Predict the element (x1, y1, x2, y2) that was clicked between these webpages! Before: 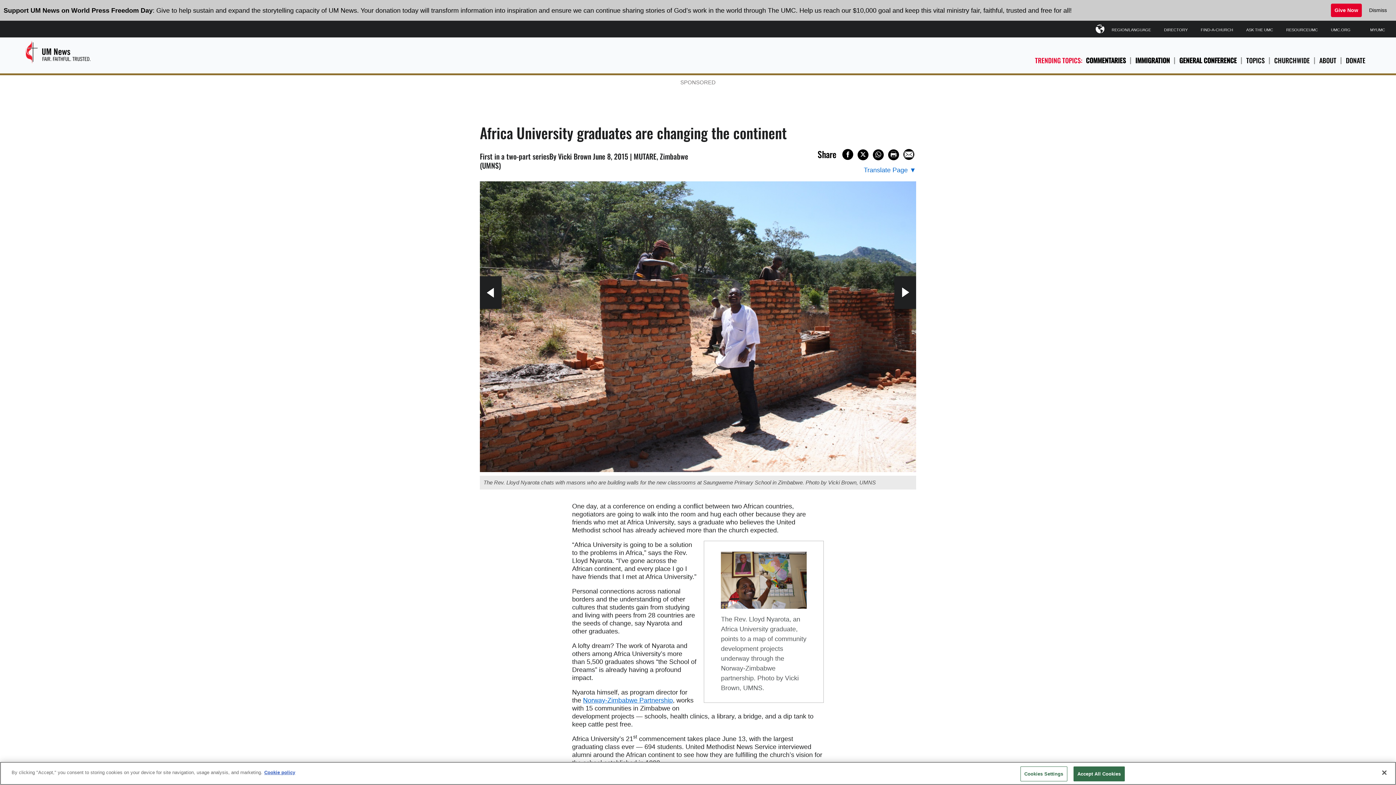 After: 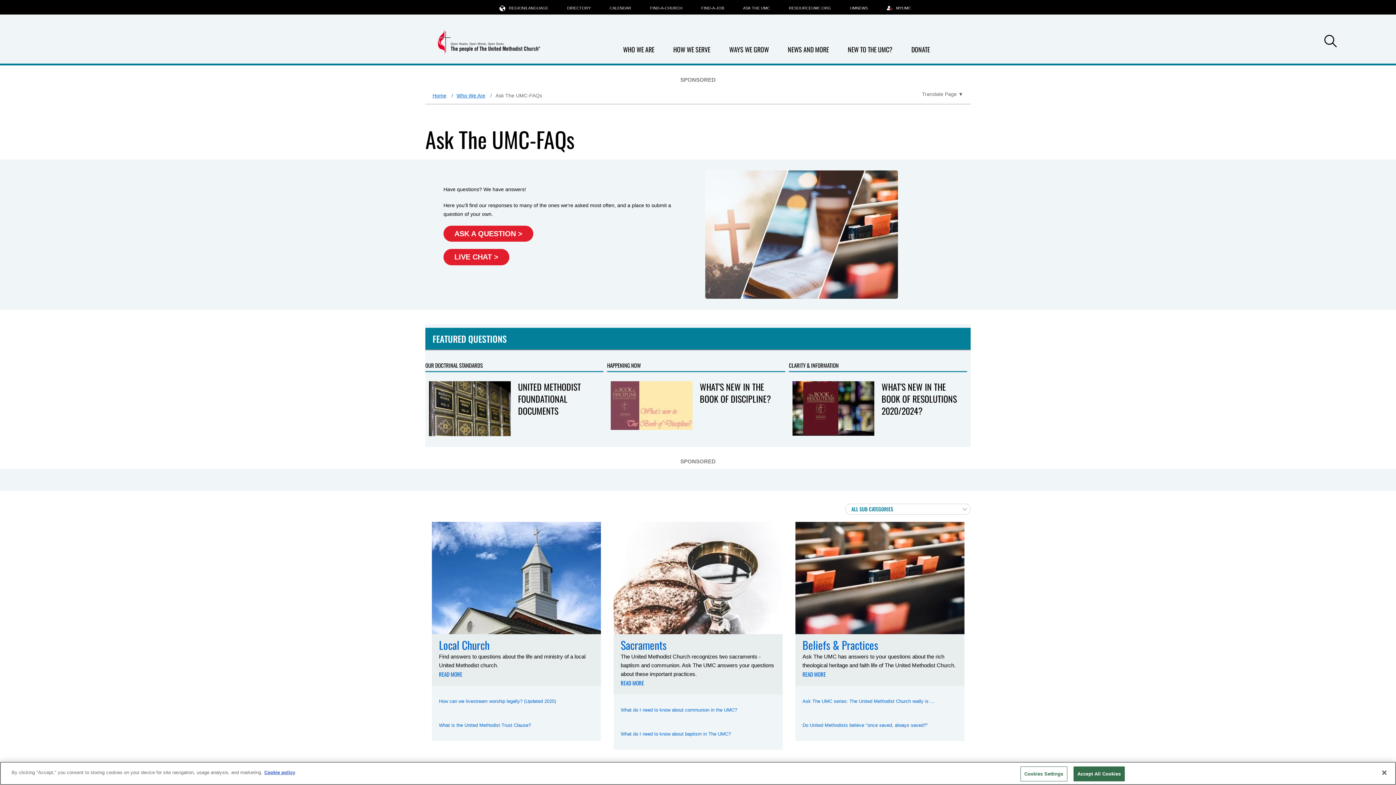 Action: label: ASK THE UMC bbox: (1240, 20, 1280, 36)